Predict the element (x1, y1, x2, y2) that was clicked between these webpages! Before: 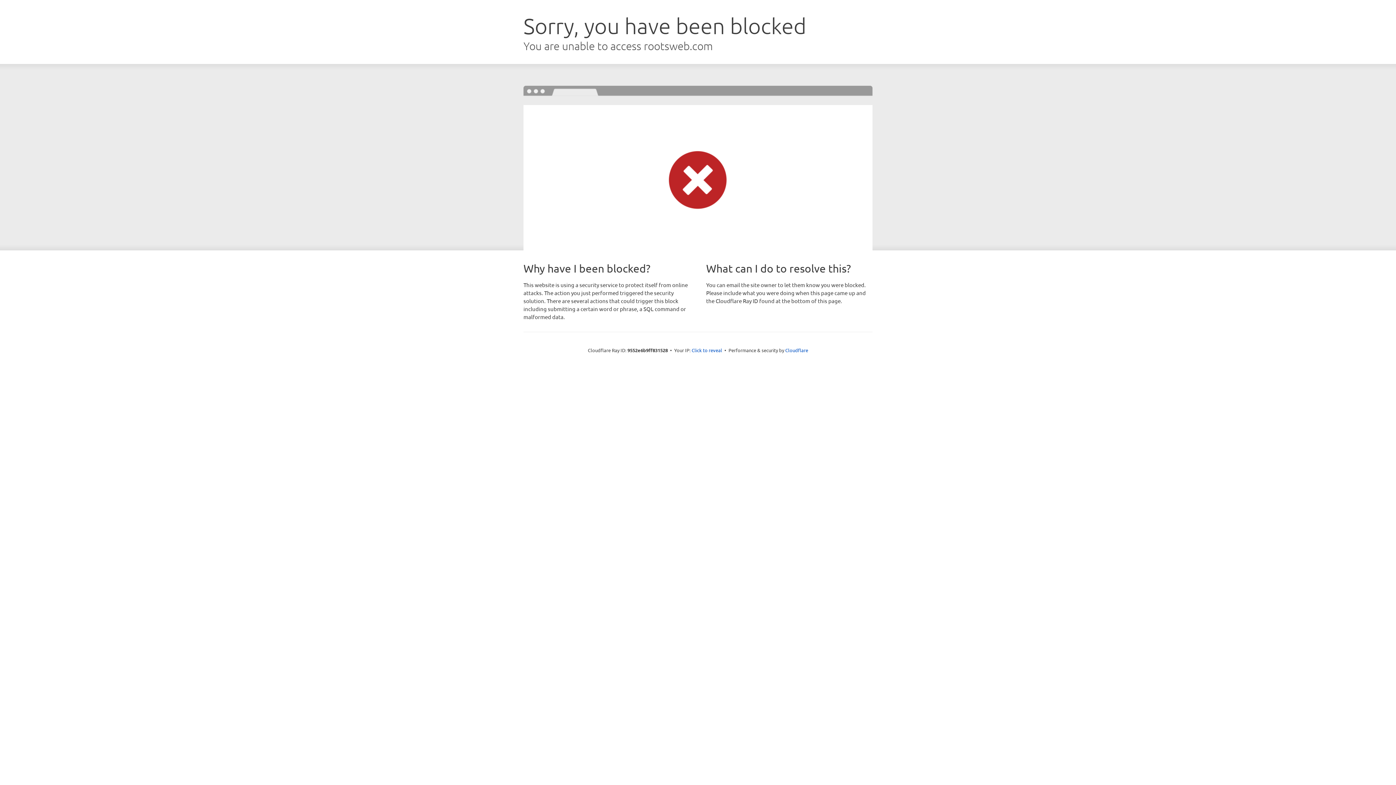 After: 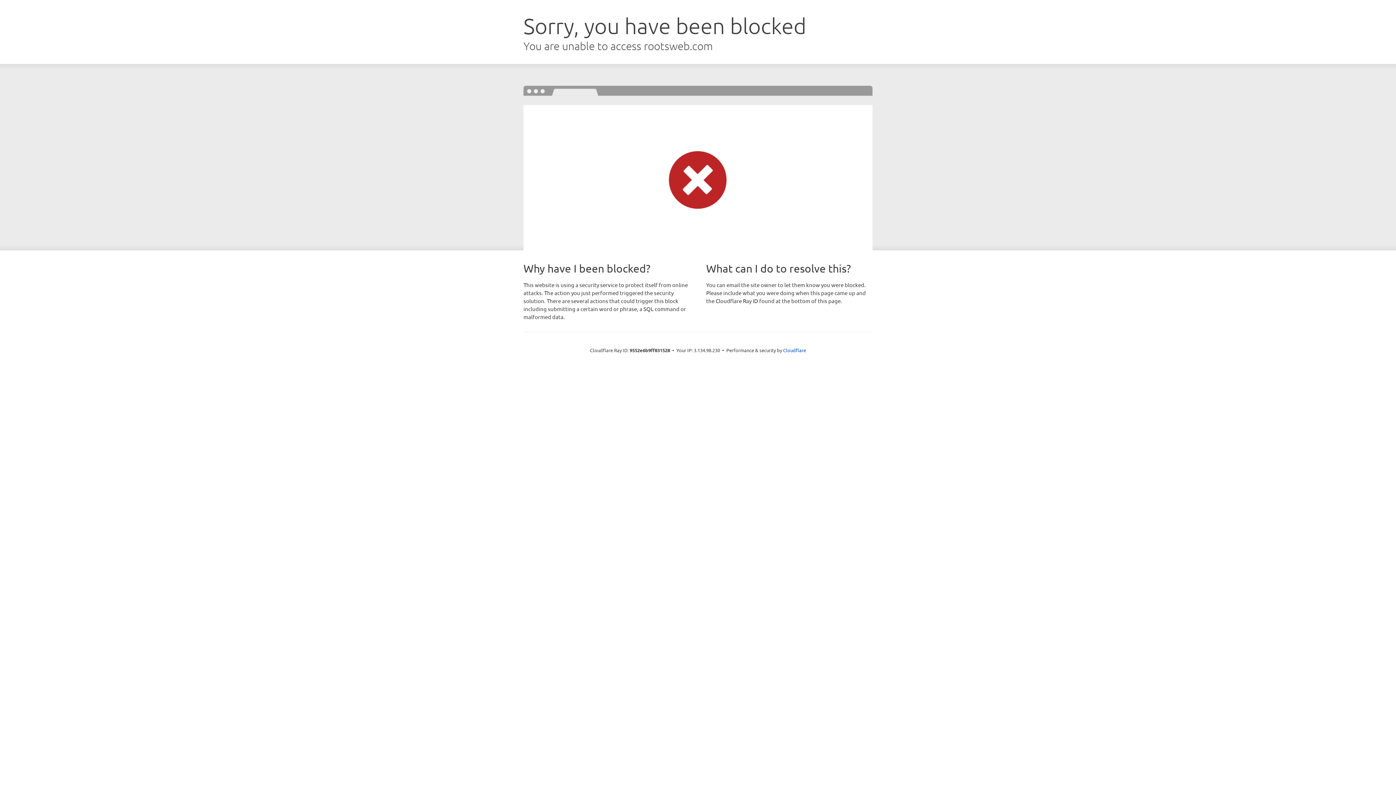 Action: label: Click to reveal bbox: (691, 346, 722, 353)